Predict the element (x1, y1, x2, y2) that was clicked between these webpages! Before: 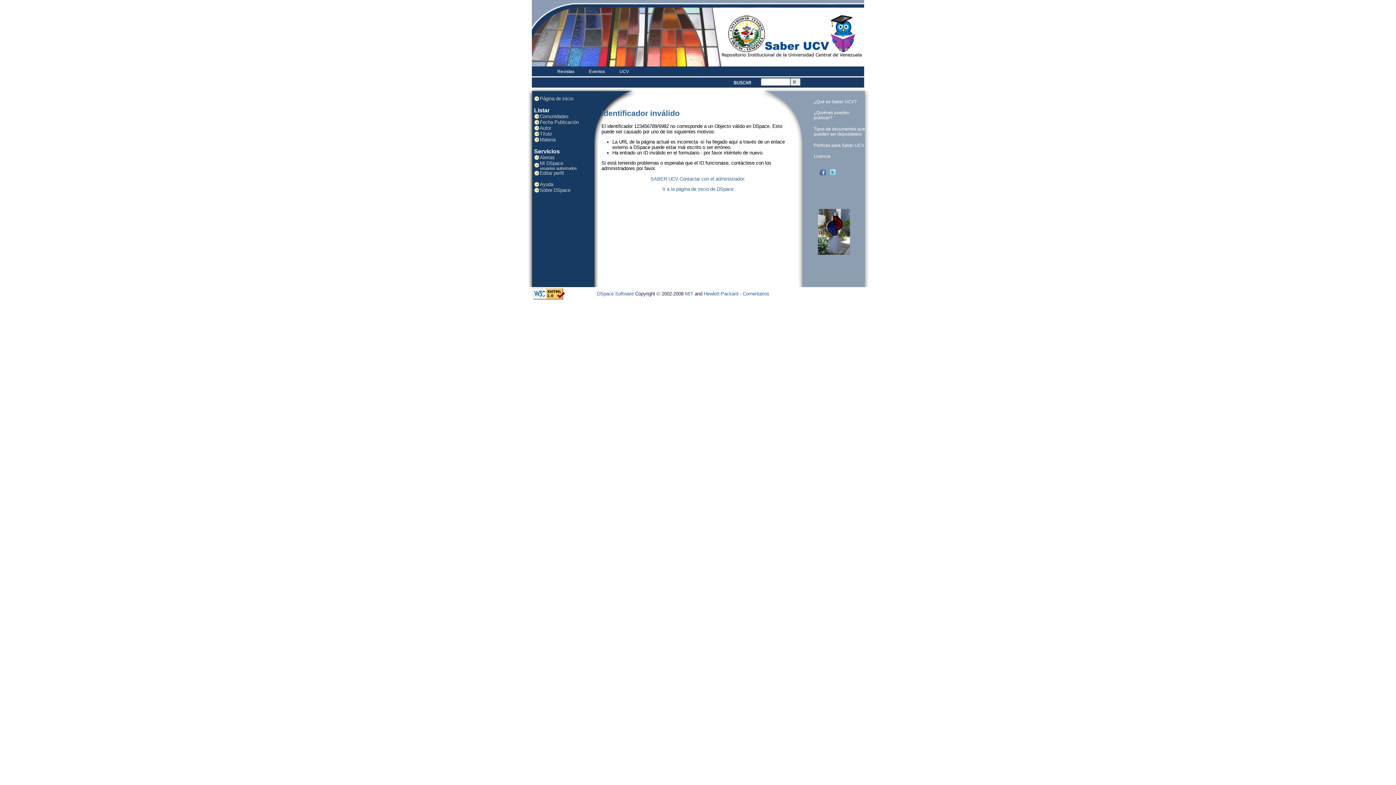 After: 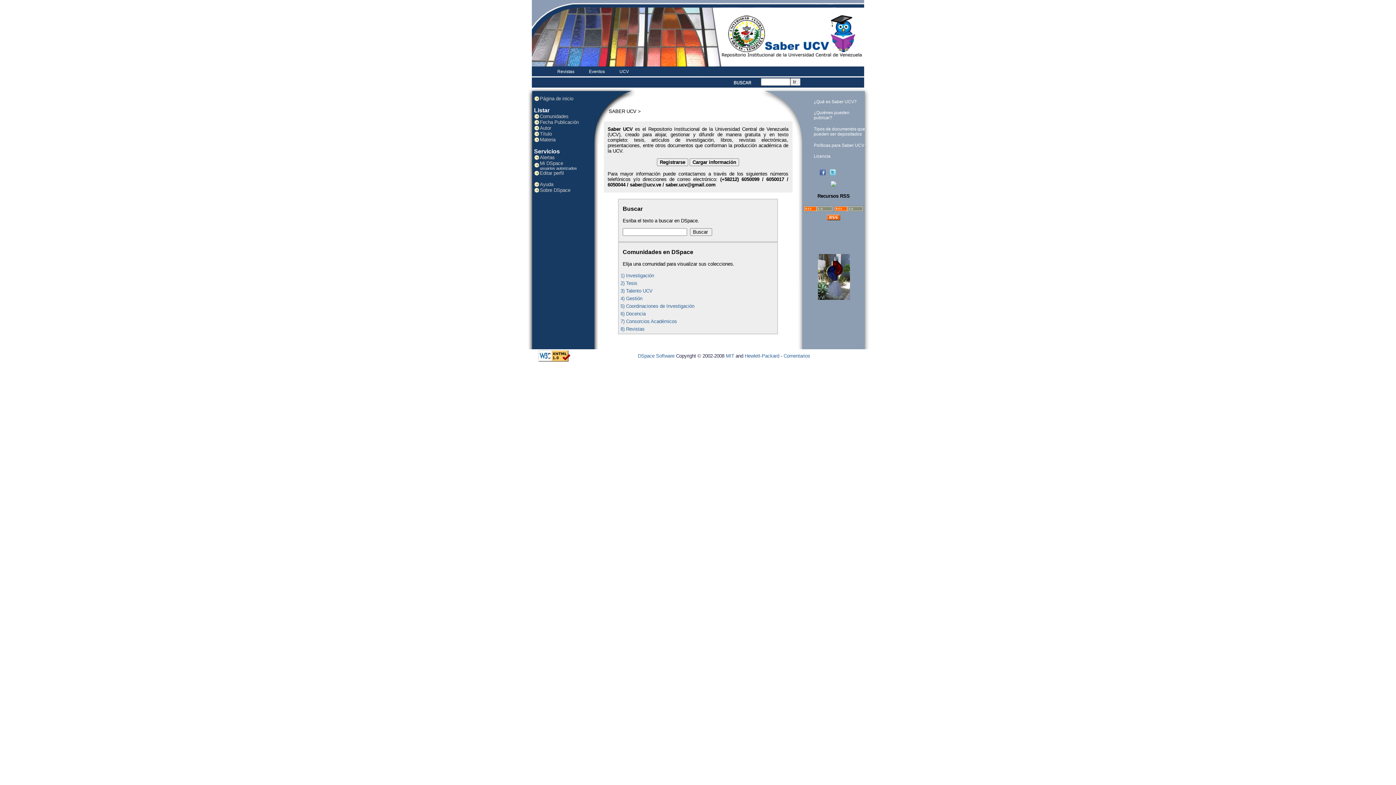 Action: bbox: (540, 96, 573, 101) label: Página de inicio